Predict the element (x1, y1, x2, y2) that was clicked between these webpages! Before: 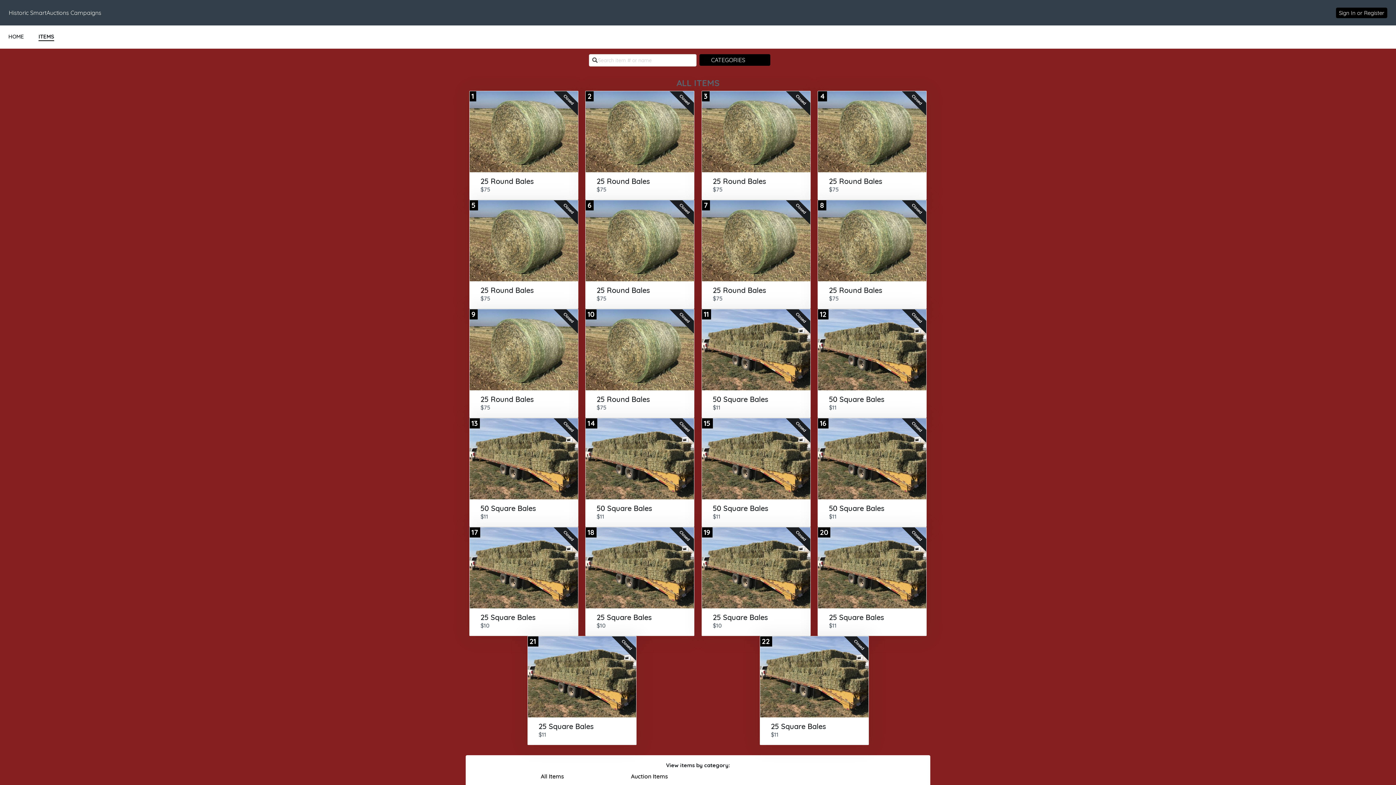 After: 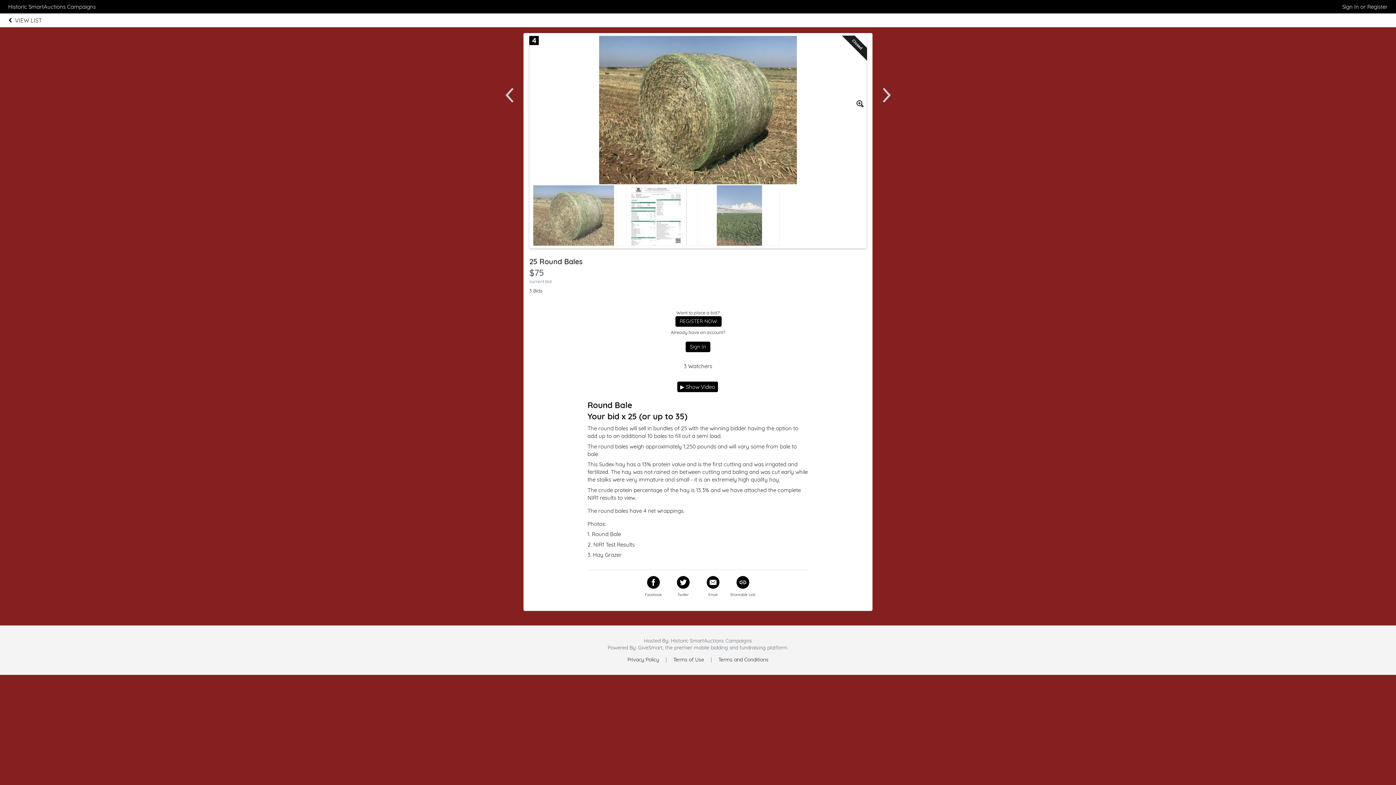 Action: label: 4
Closed
25 Round Bales
$75 bbox: (818, 91, 926, 172)